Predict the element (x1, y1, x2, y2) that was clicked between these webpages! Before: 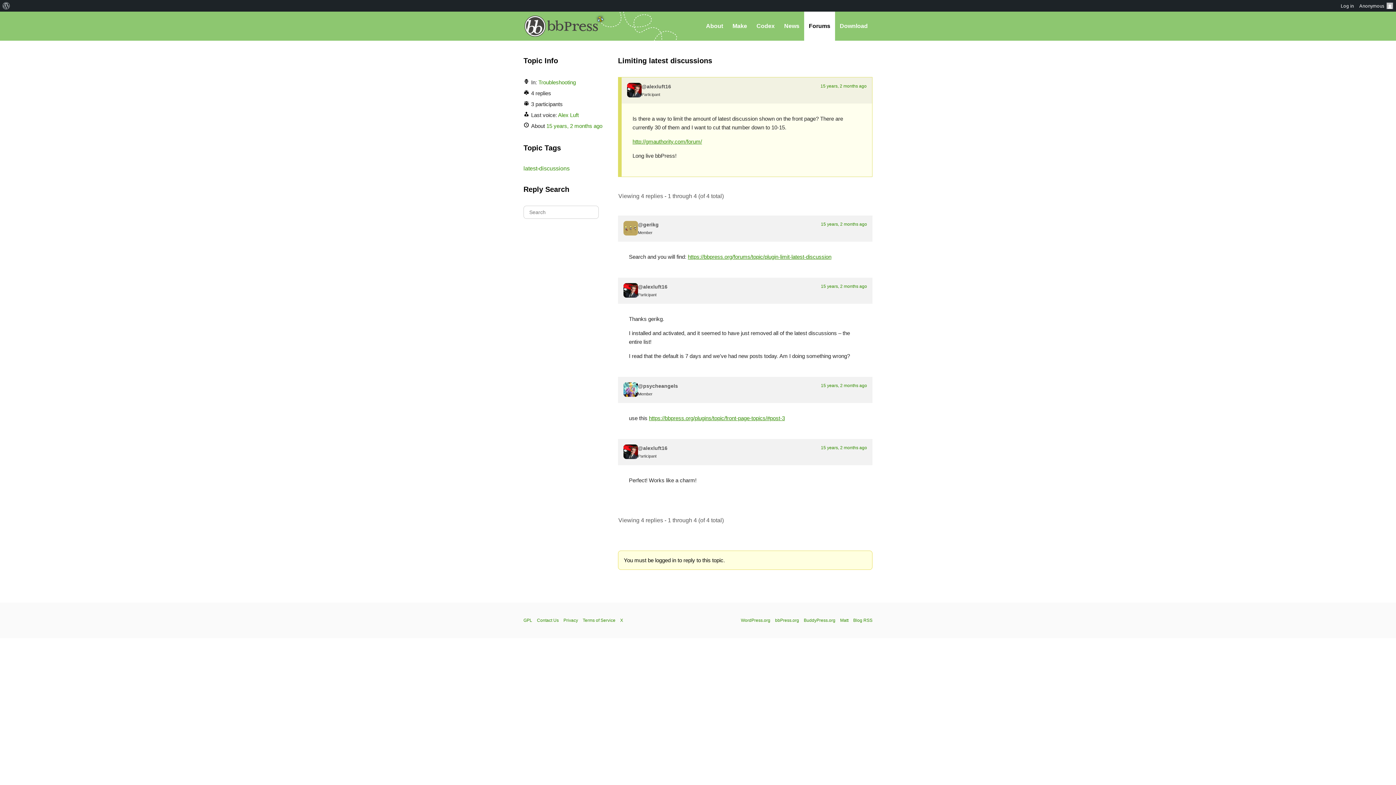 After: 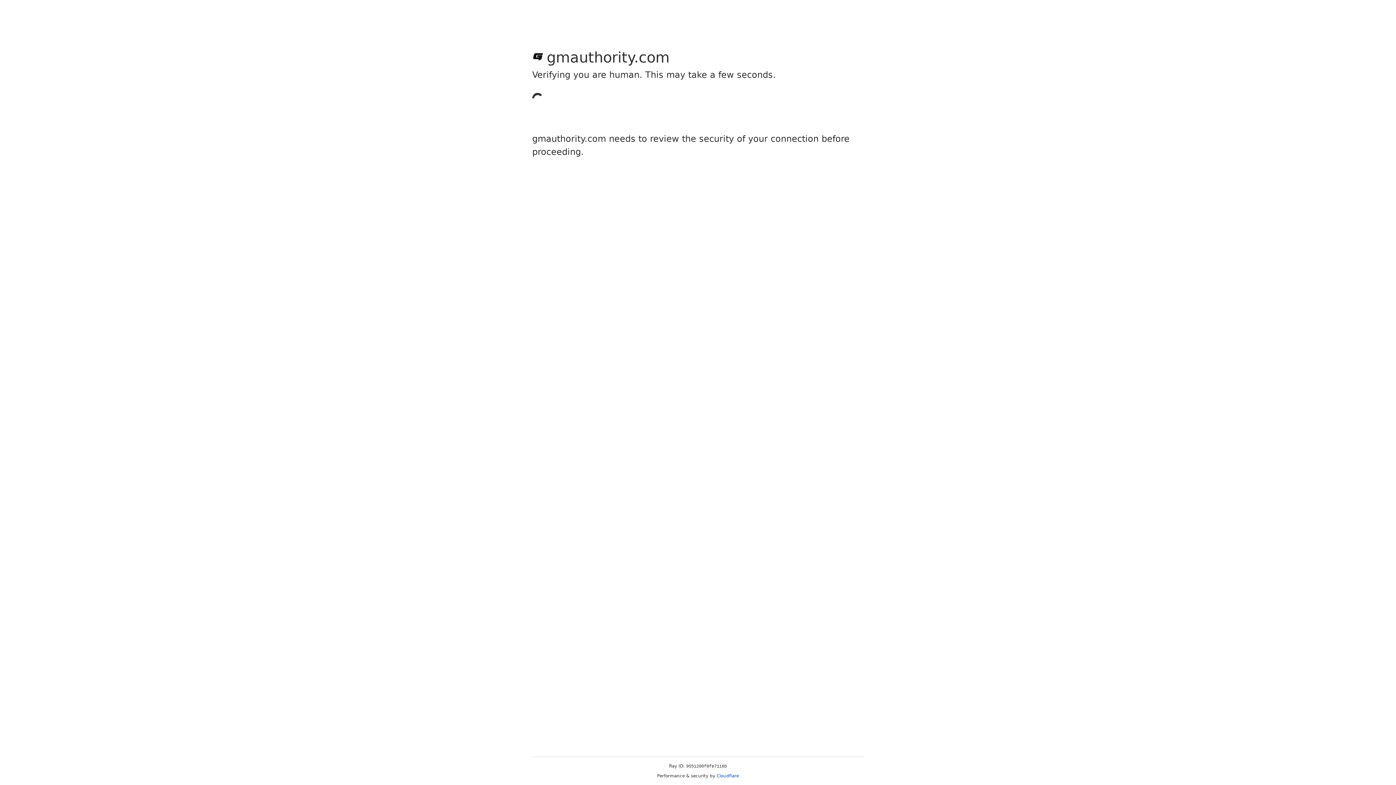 Action: label: http://gmauthority.com/forum/ bbox: (632, 138, 702, 144)